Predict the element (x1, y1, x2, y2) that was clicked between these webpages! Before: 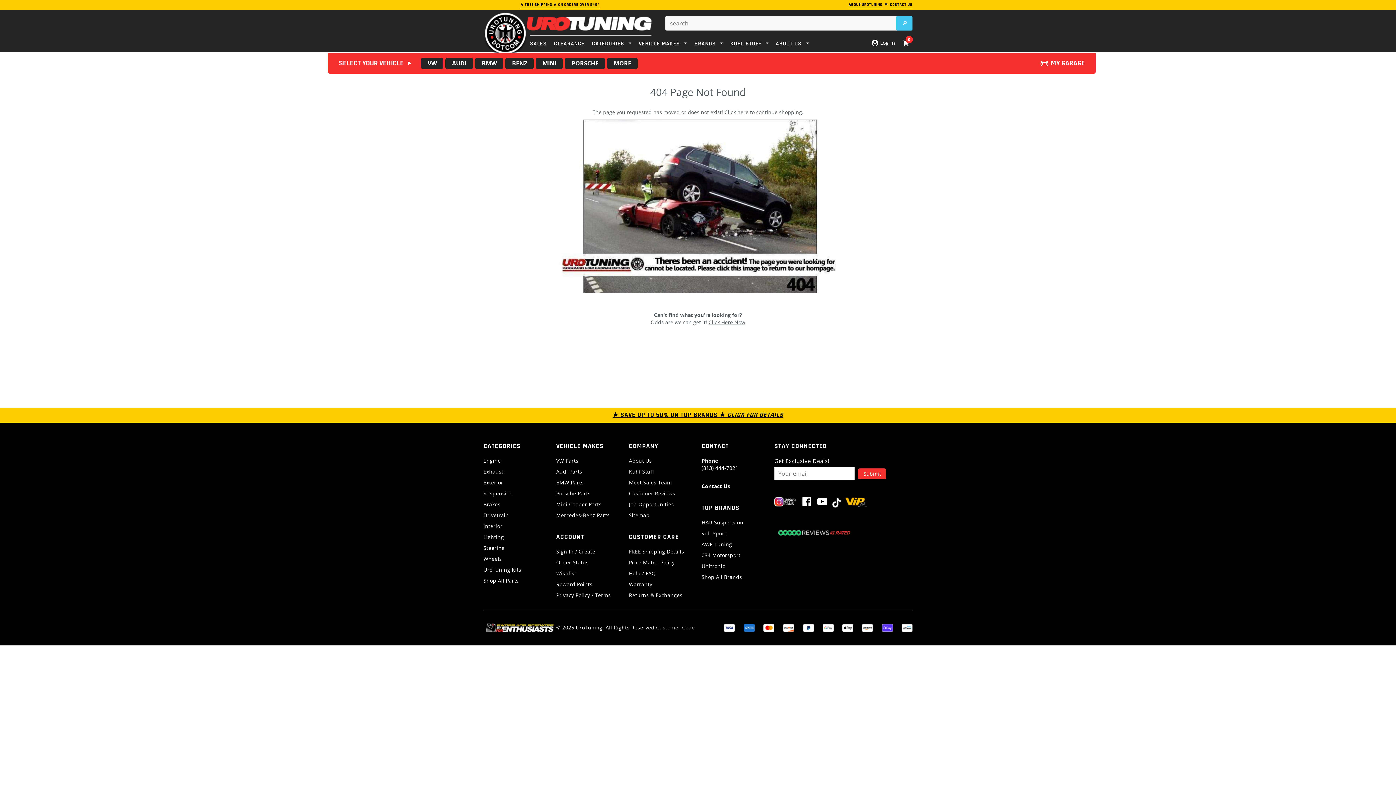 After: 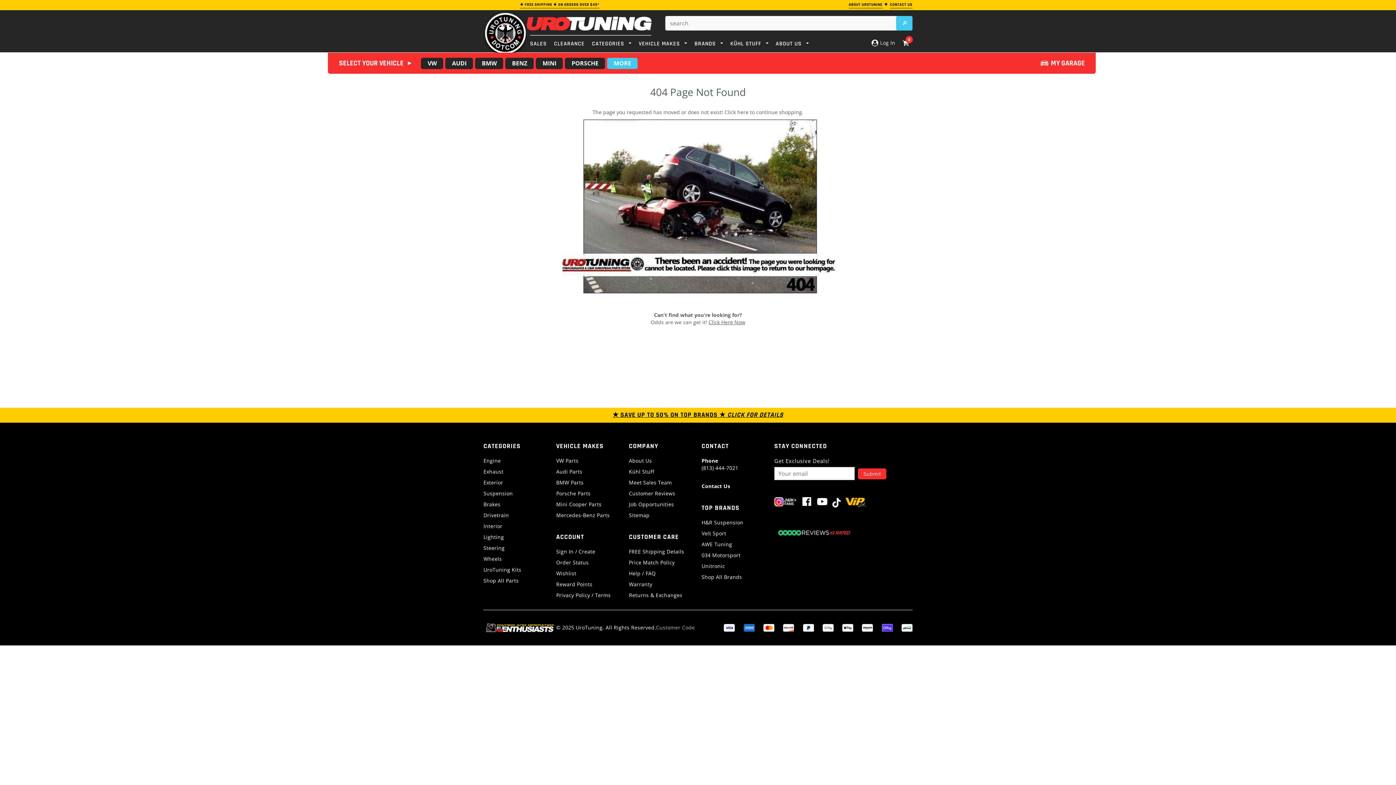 Action: label: MORE bbox: (607, 57, 637, 68)